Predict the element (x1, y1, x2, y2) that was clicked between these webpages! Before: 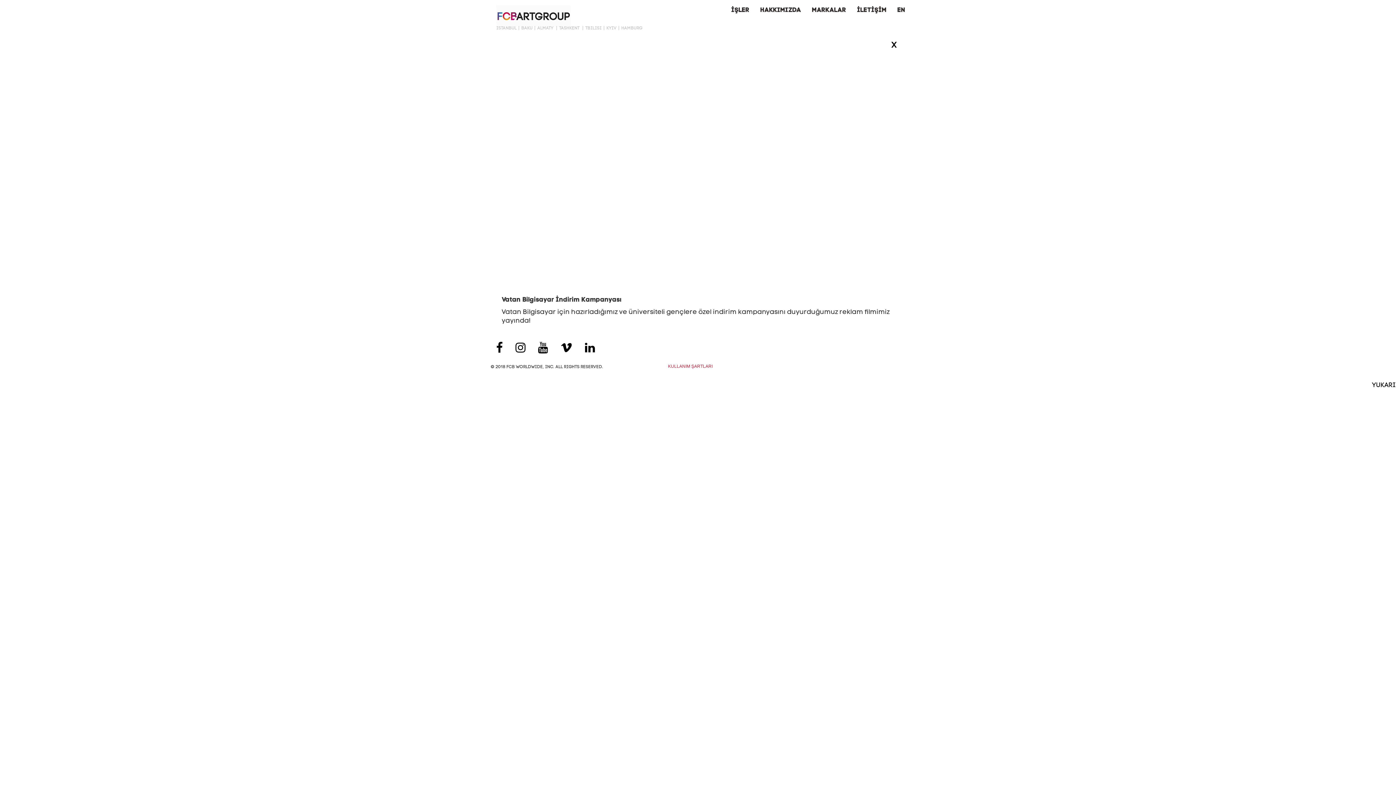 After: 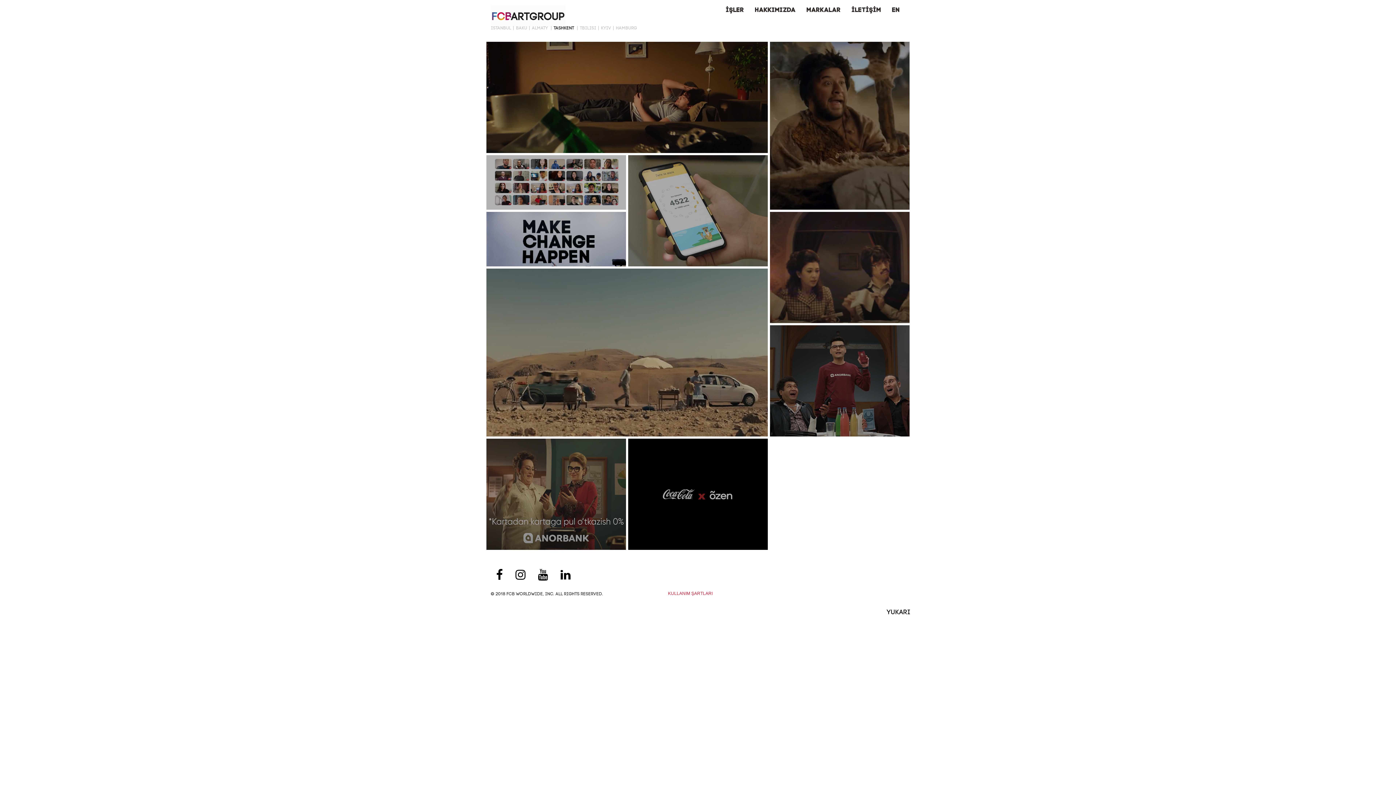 Action: bbox: (557, 26, 581, 30) label: TASHKENT